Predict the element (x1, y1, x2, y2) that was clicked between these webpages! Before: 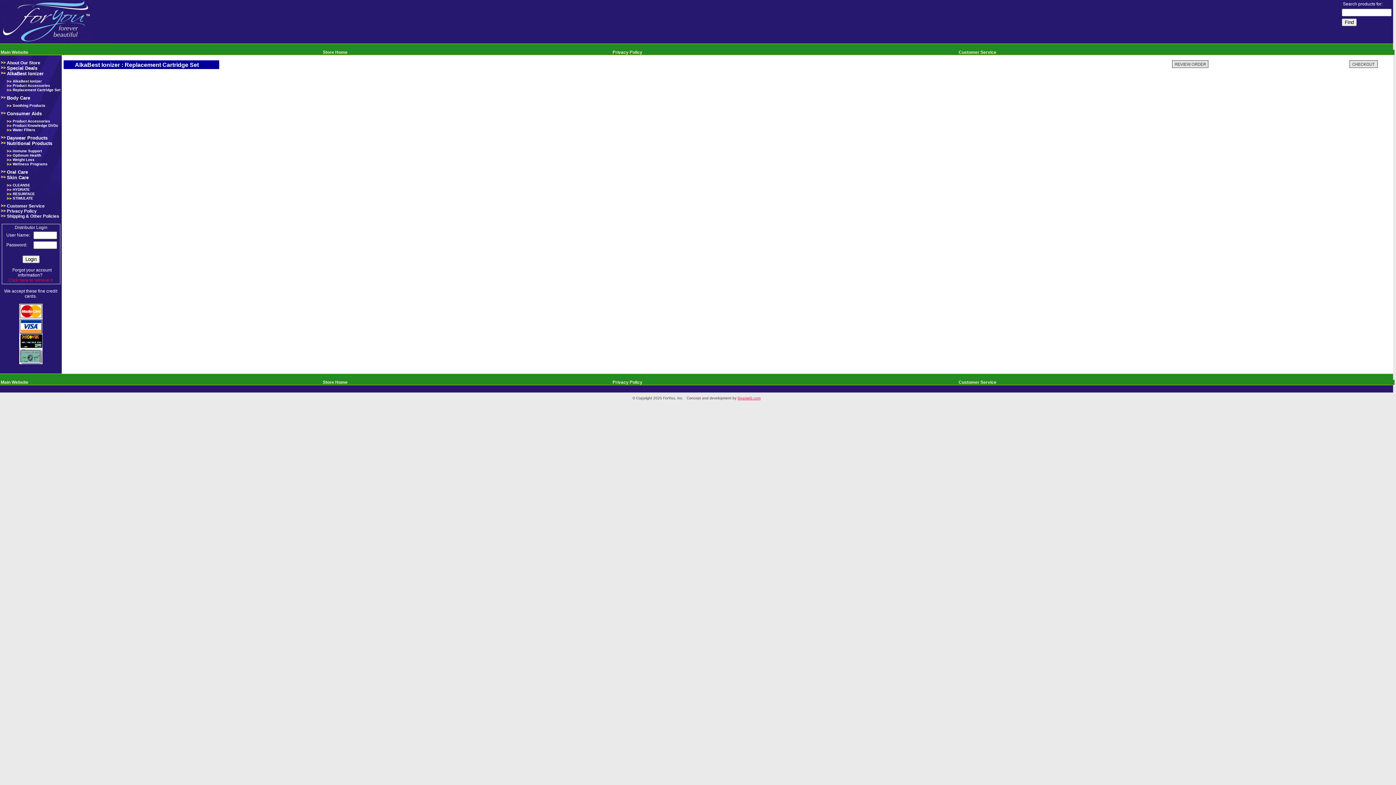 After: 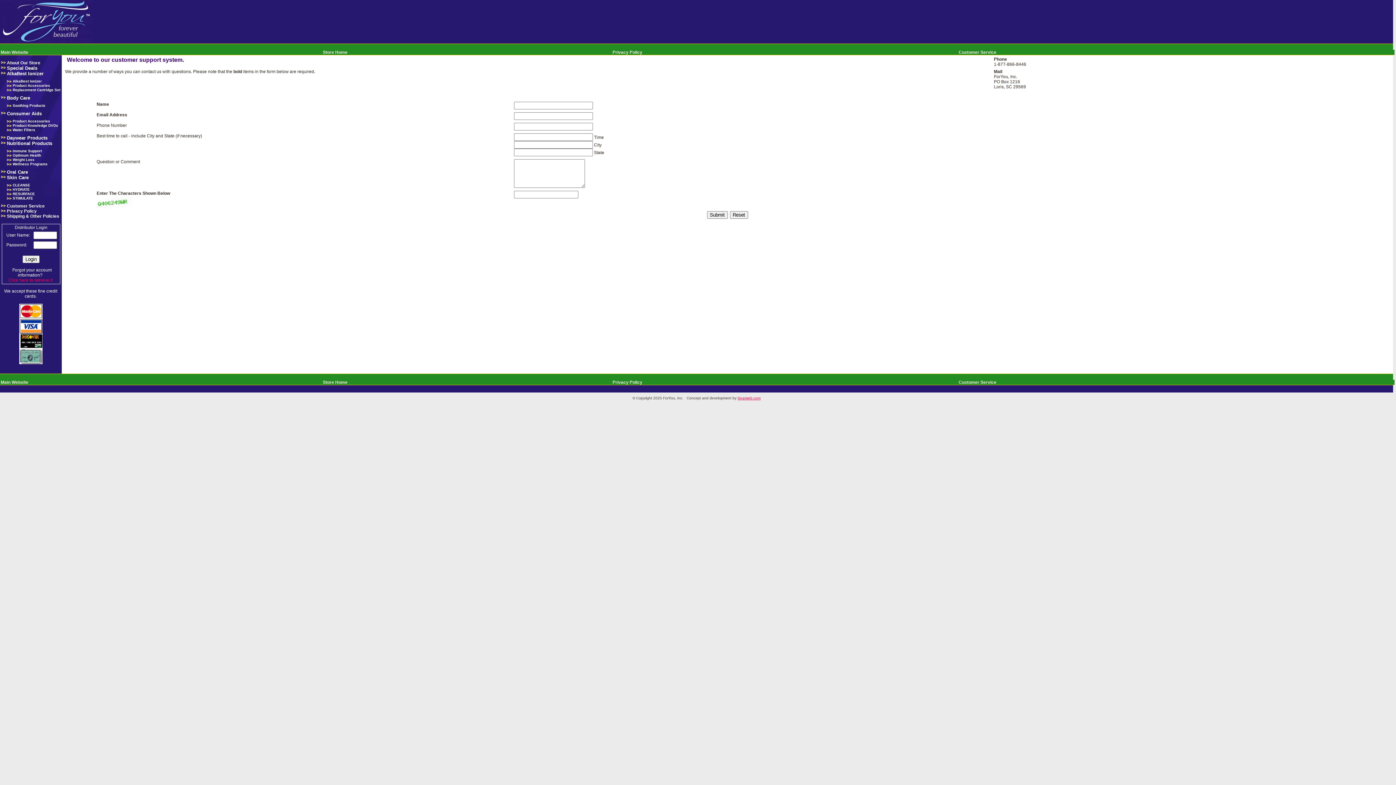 Action: label: Customer Service bbox: (958, 49, 1394, 54)